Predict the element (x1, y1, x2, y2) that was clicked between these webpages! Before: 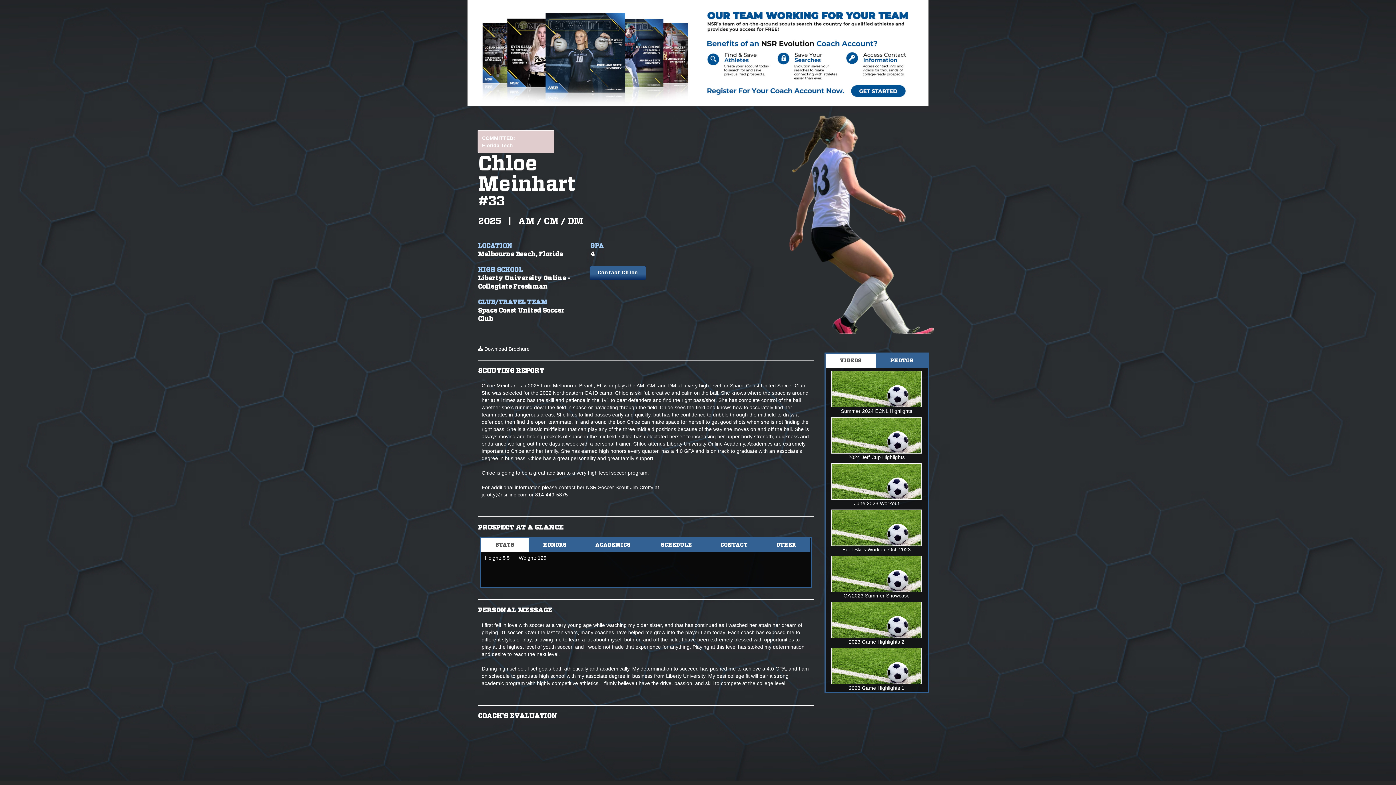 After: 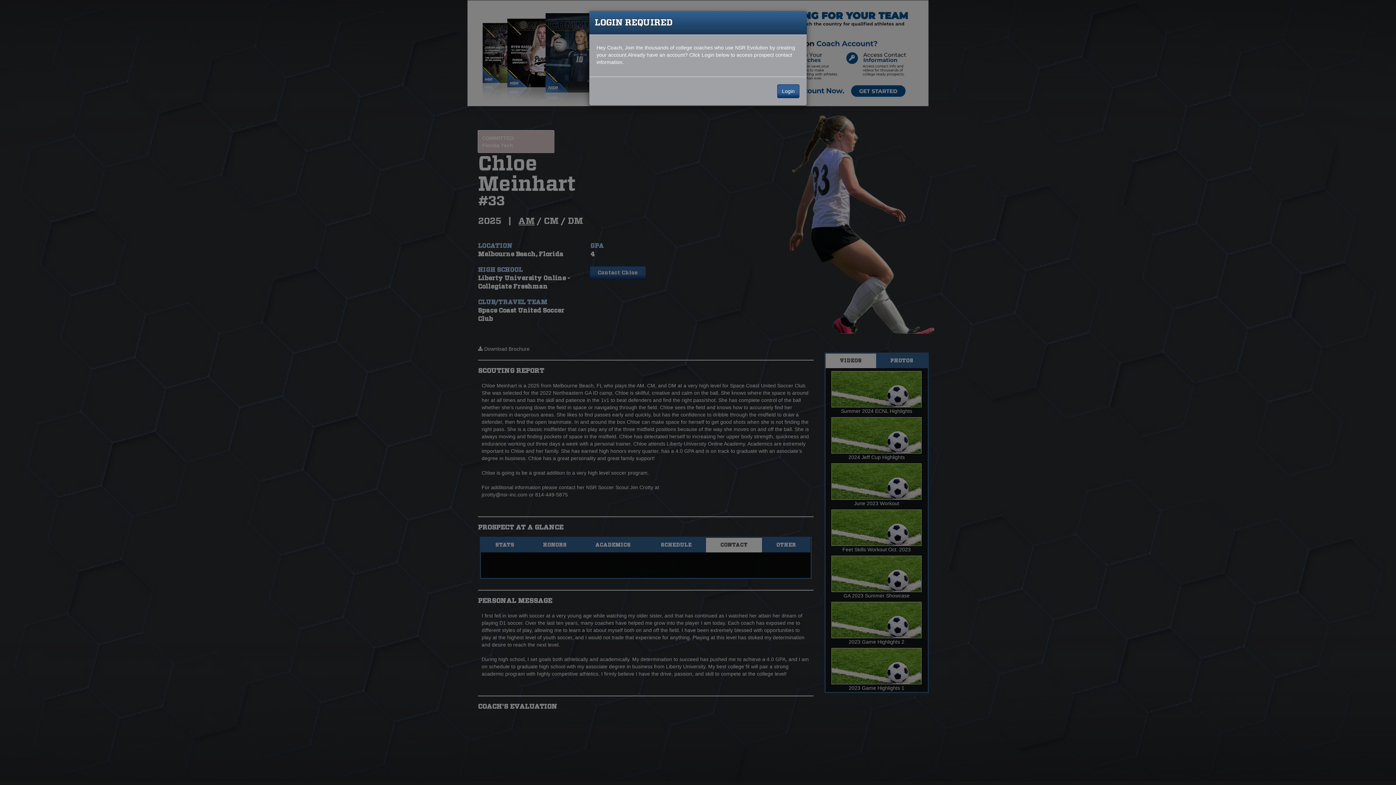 Action: bbox: (589, 266, 646, 279) label: Contact Chloe